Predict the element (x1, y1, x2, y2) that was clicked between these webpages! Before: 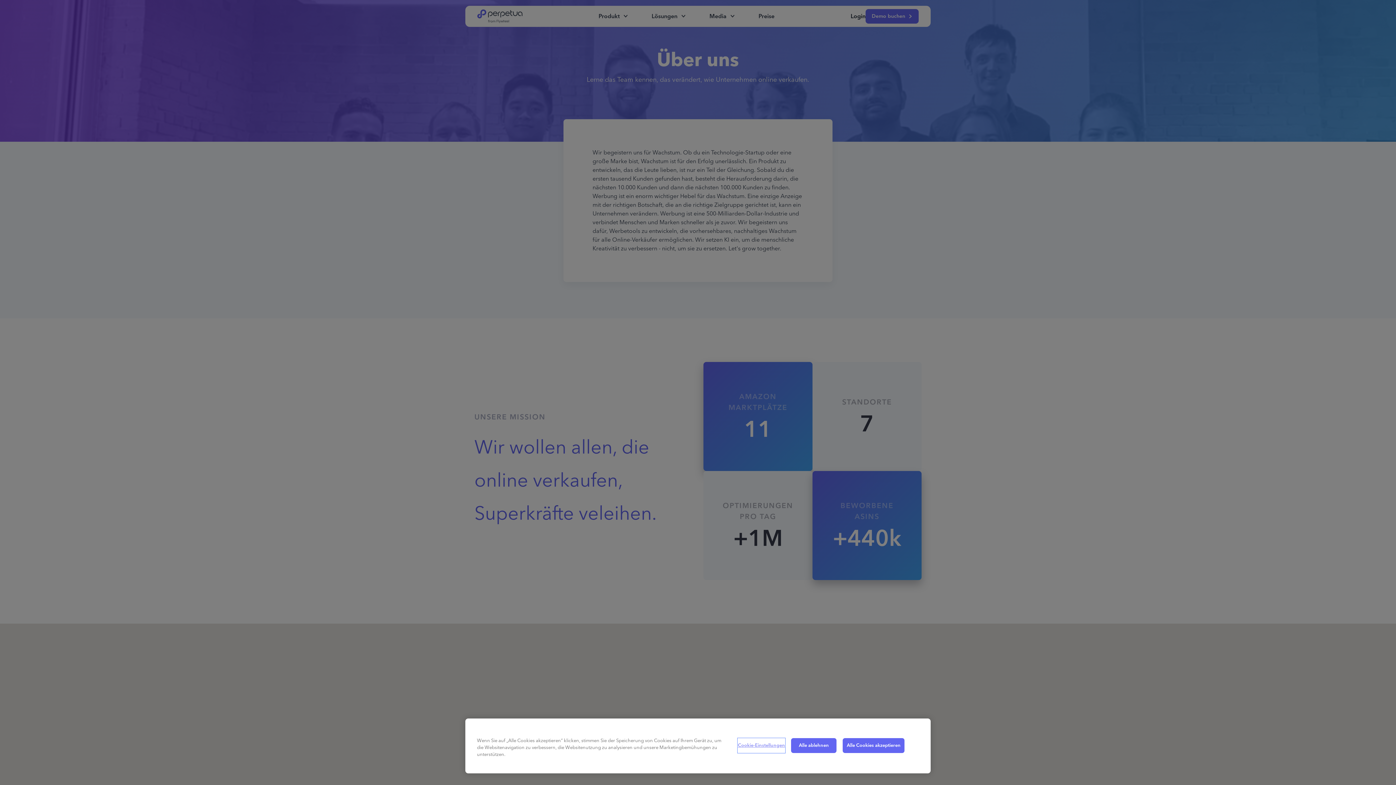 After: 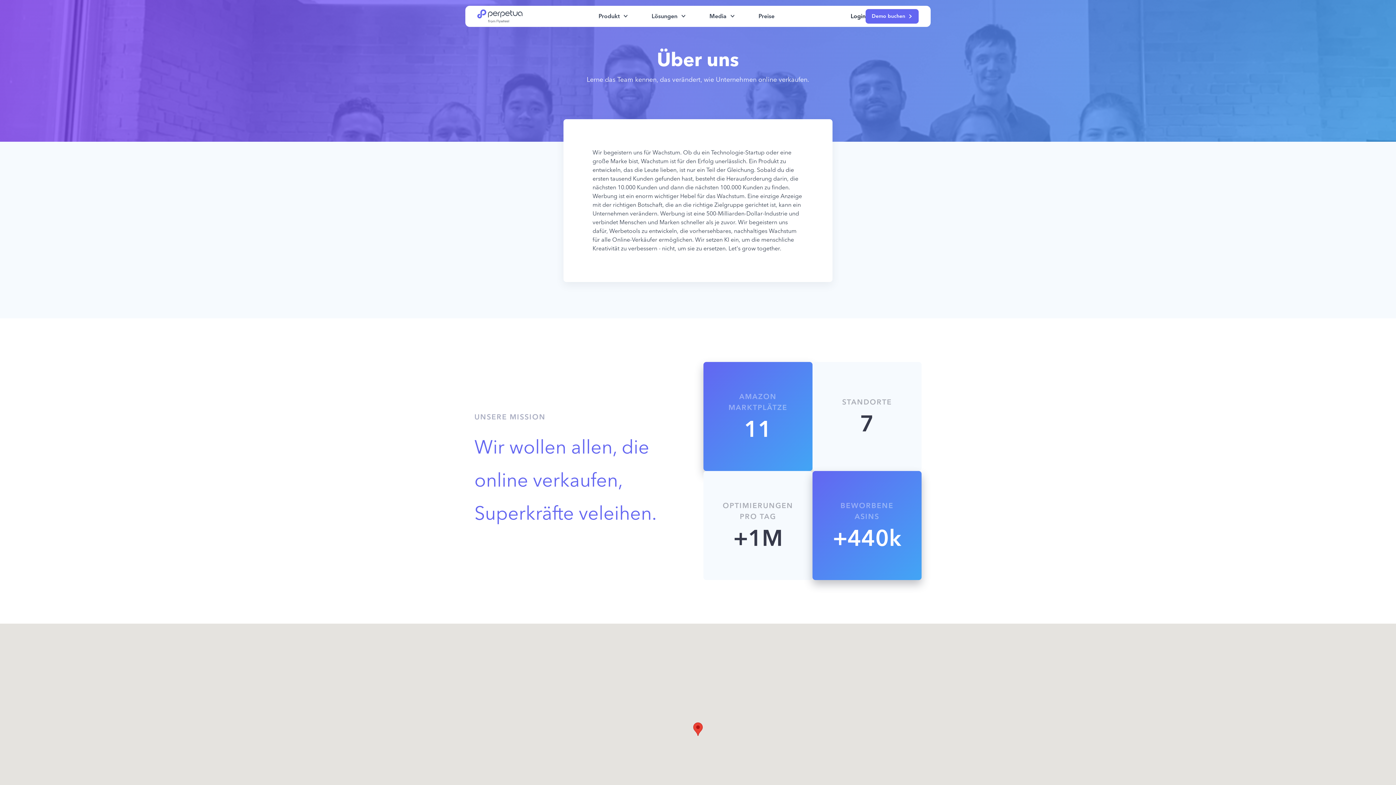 Action: bbox: (791, 738, 836, 753) label: Alle ablehnen